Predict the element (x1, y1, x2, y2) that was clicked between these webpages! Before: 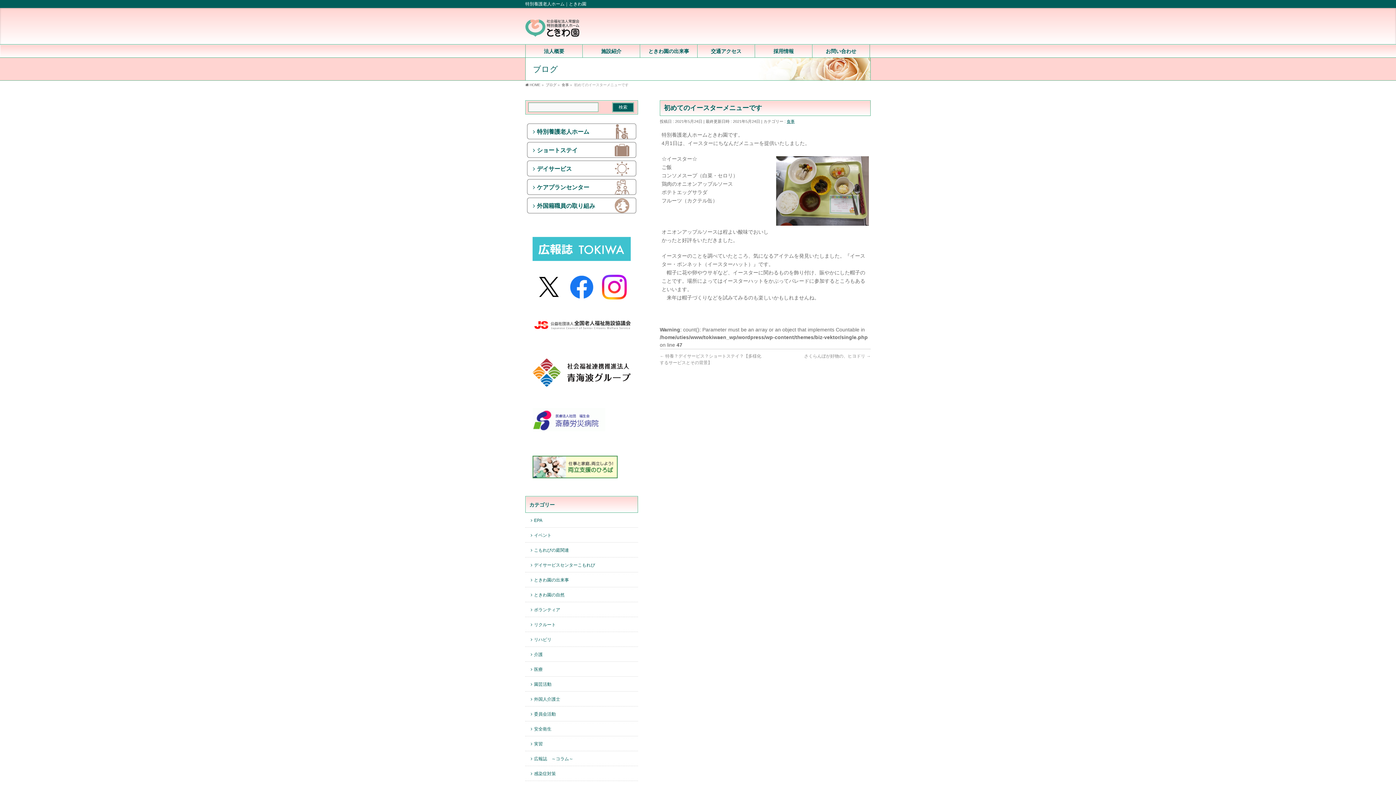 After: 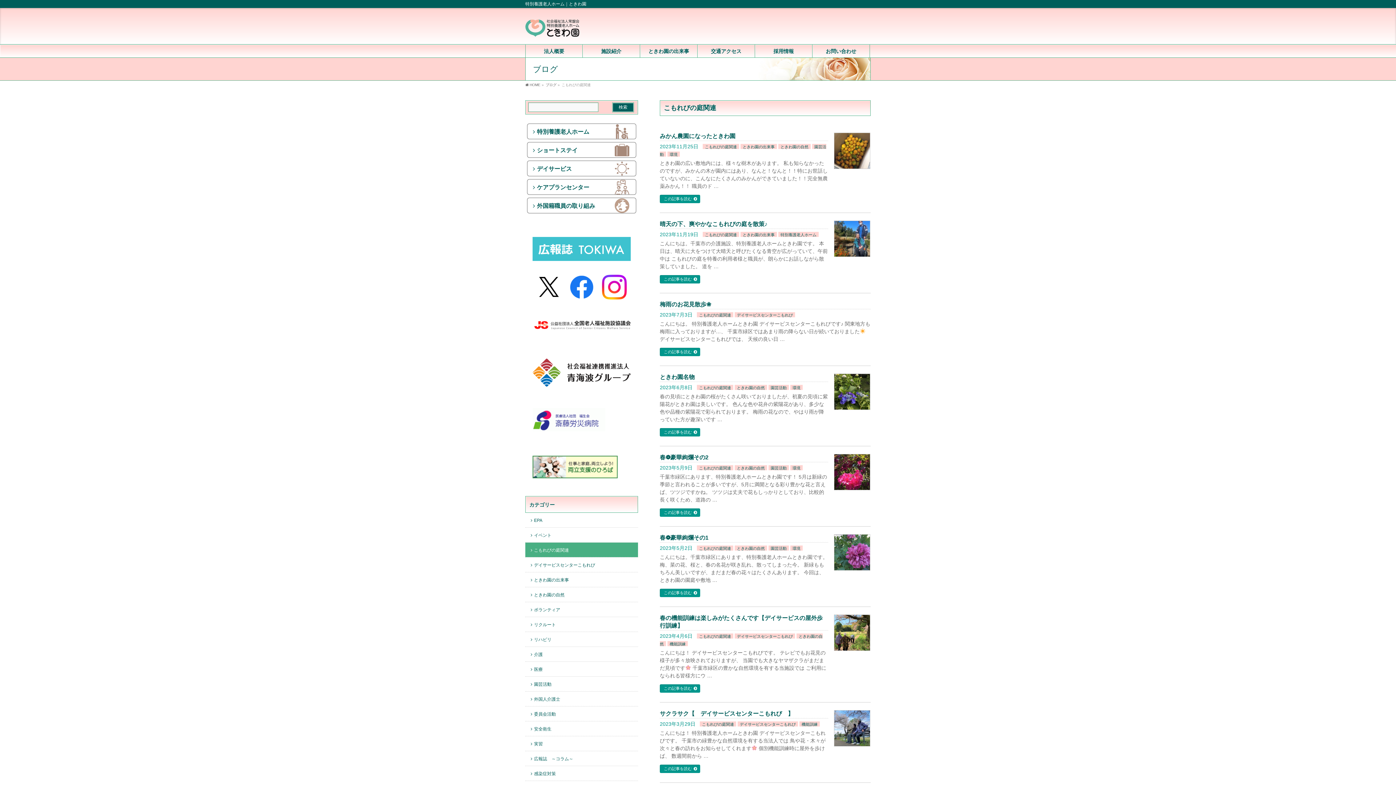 Action: bbox: (525, 542, 638, 557) label: こもれびの庭関連